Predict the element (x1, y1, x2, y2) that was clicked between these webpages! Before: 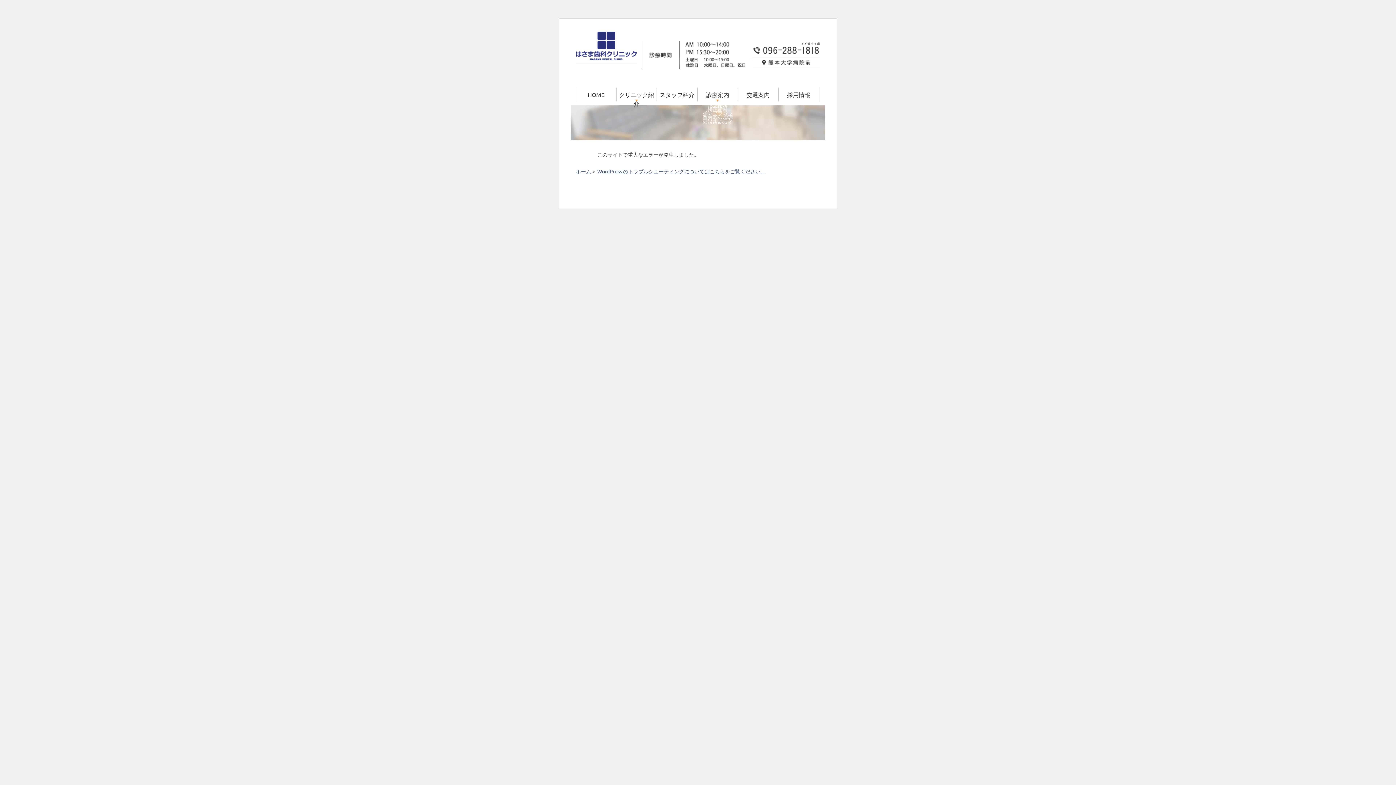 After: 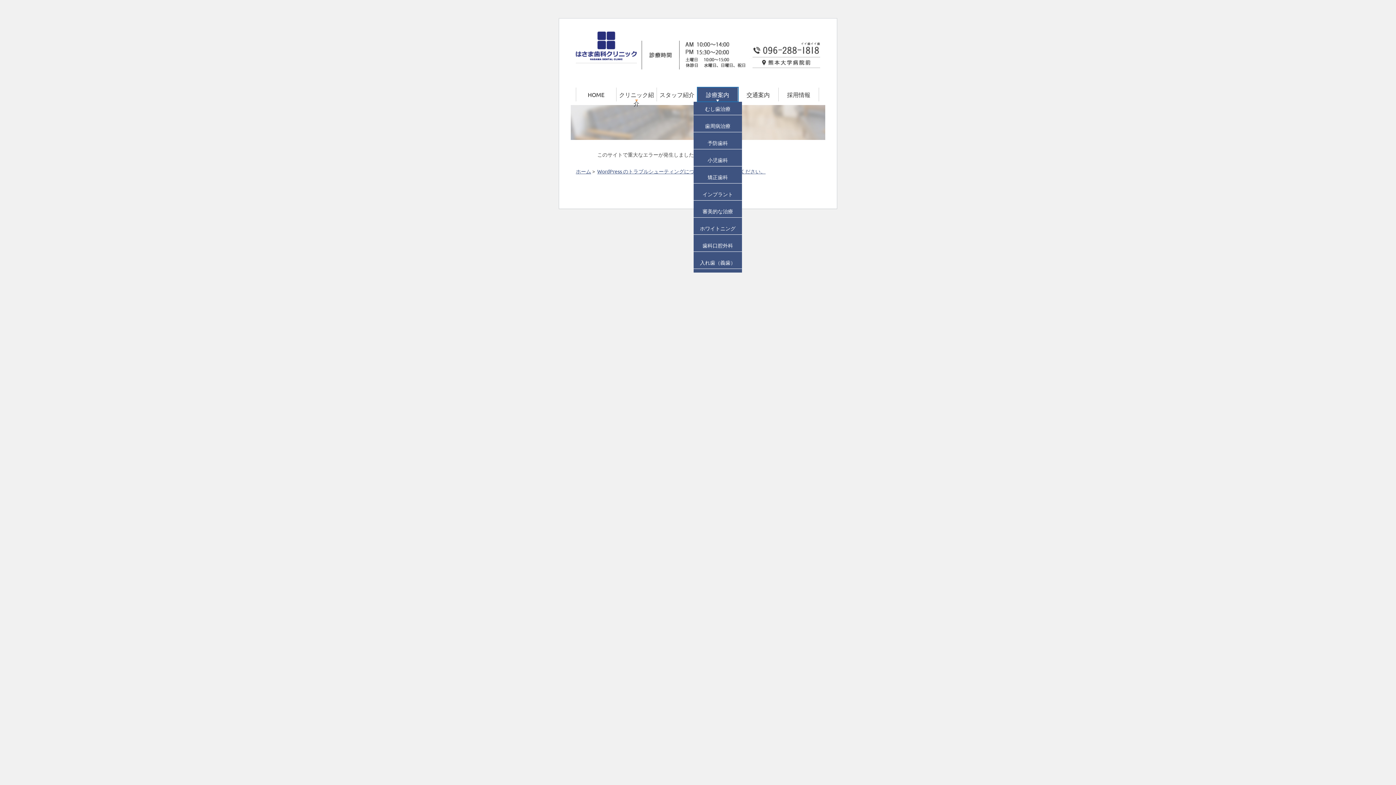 Action: label: 診療案内 bbox: (697, 87, 738, 101)